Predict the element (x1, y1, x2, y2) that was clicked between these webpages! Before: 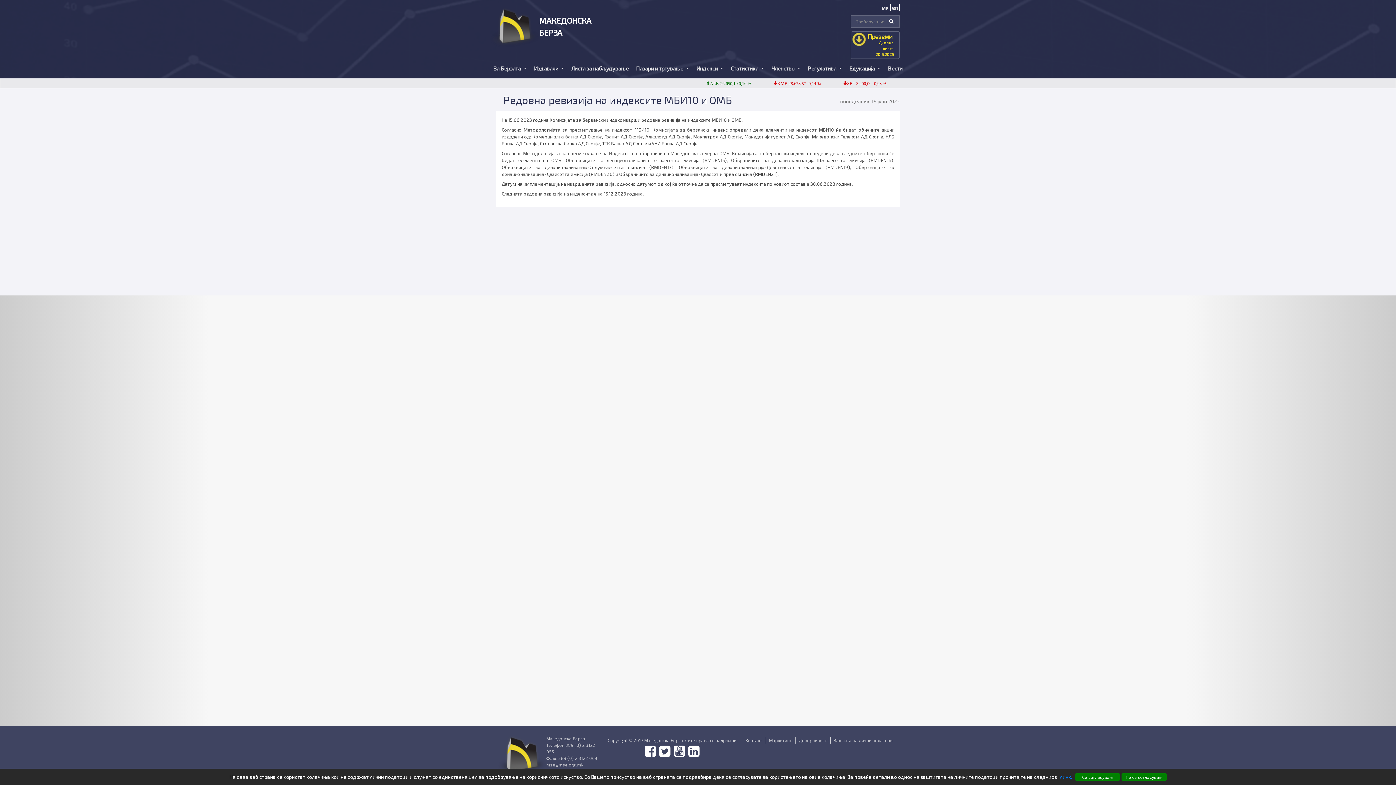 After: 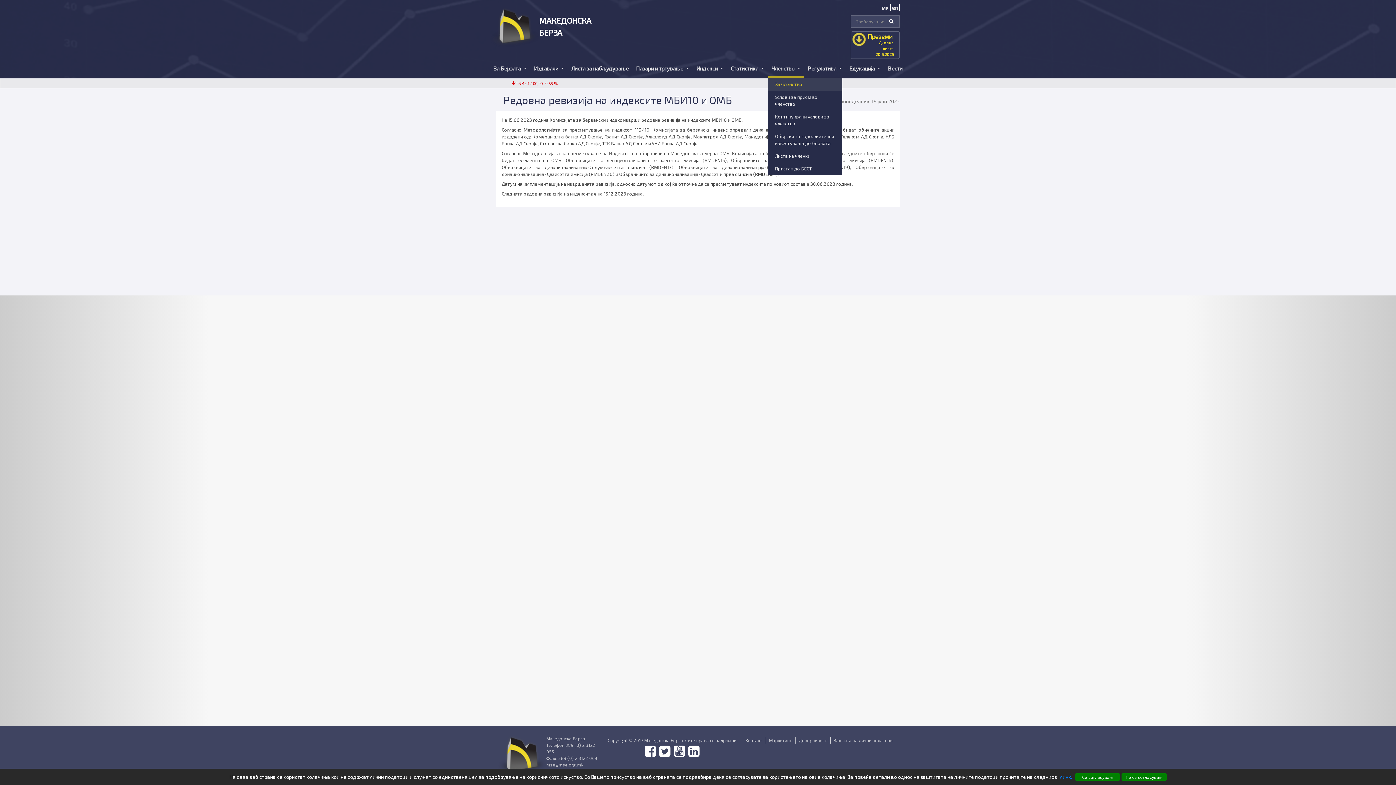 Action: bbox: (767, 60, 804, 78) label: Членство 